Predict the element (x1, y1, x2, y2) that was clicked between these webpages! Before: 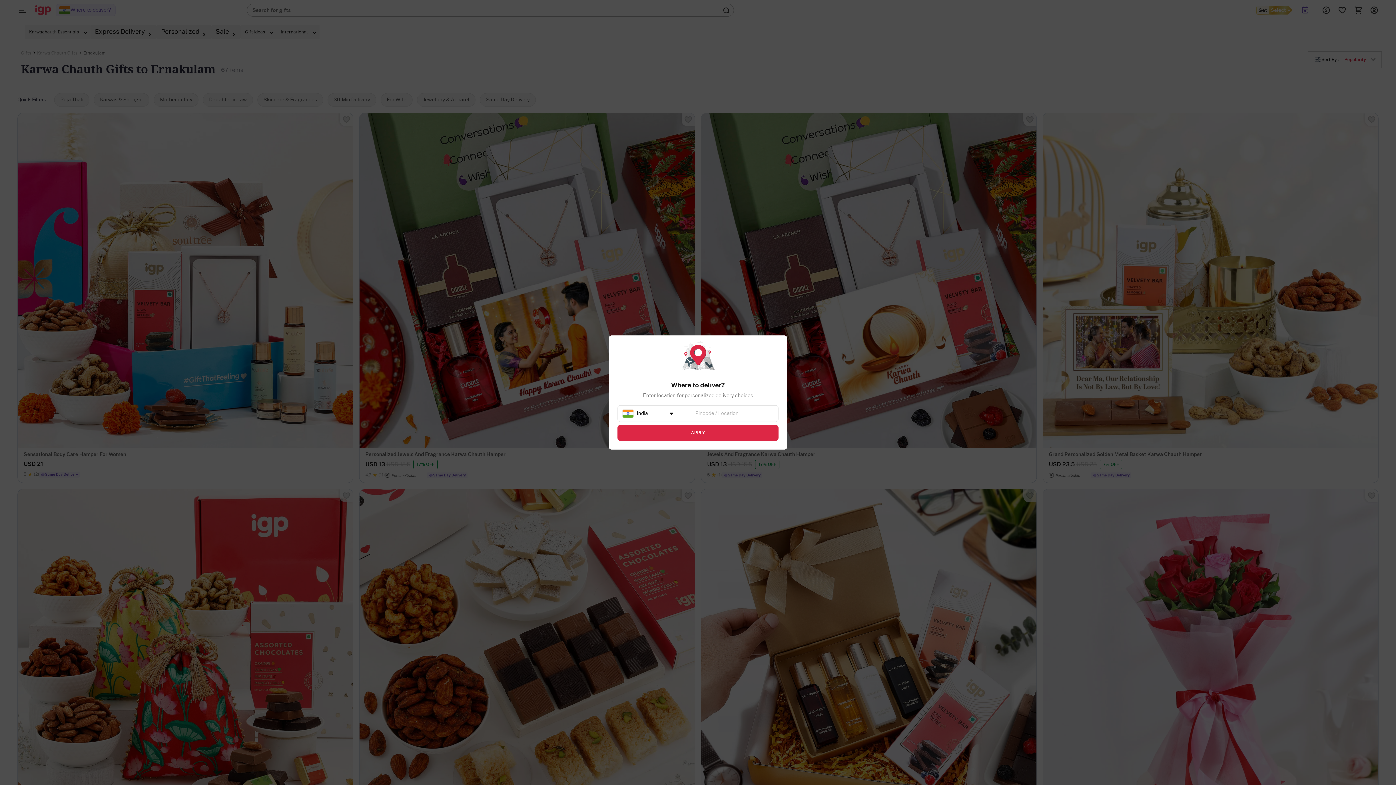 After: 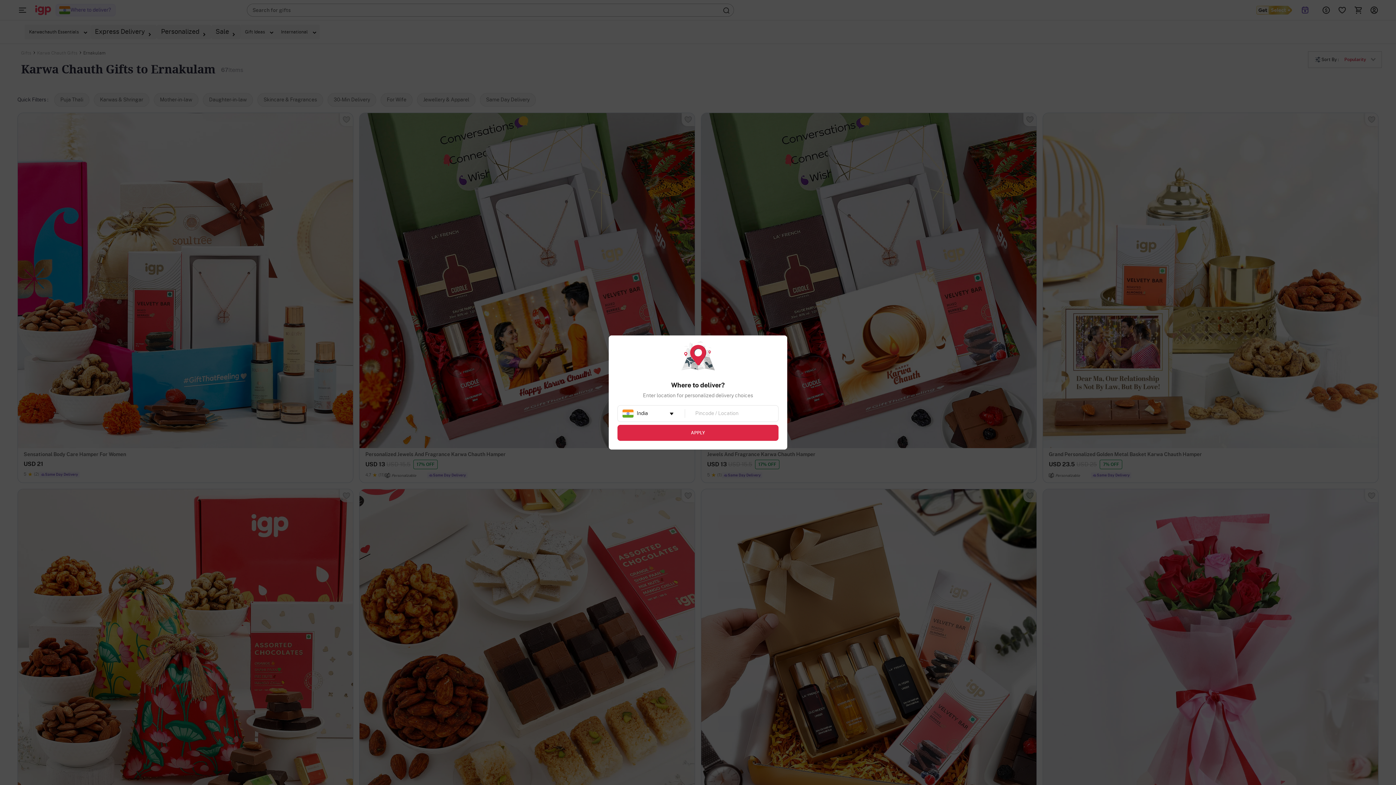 Action: bbox: (617, 425, 778, 441) label: APPLY